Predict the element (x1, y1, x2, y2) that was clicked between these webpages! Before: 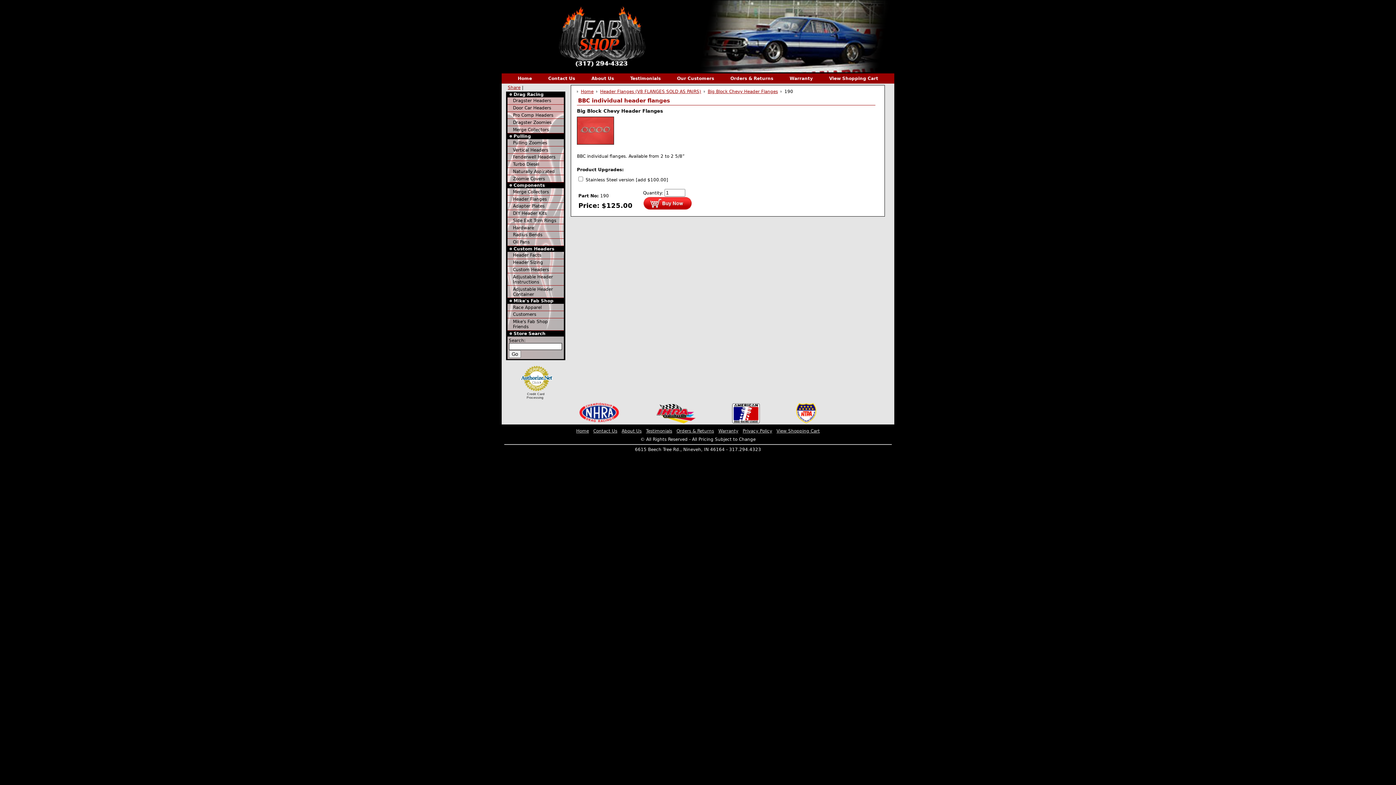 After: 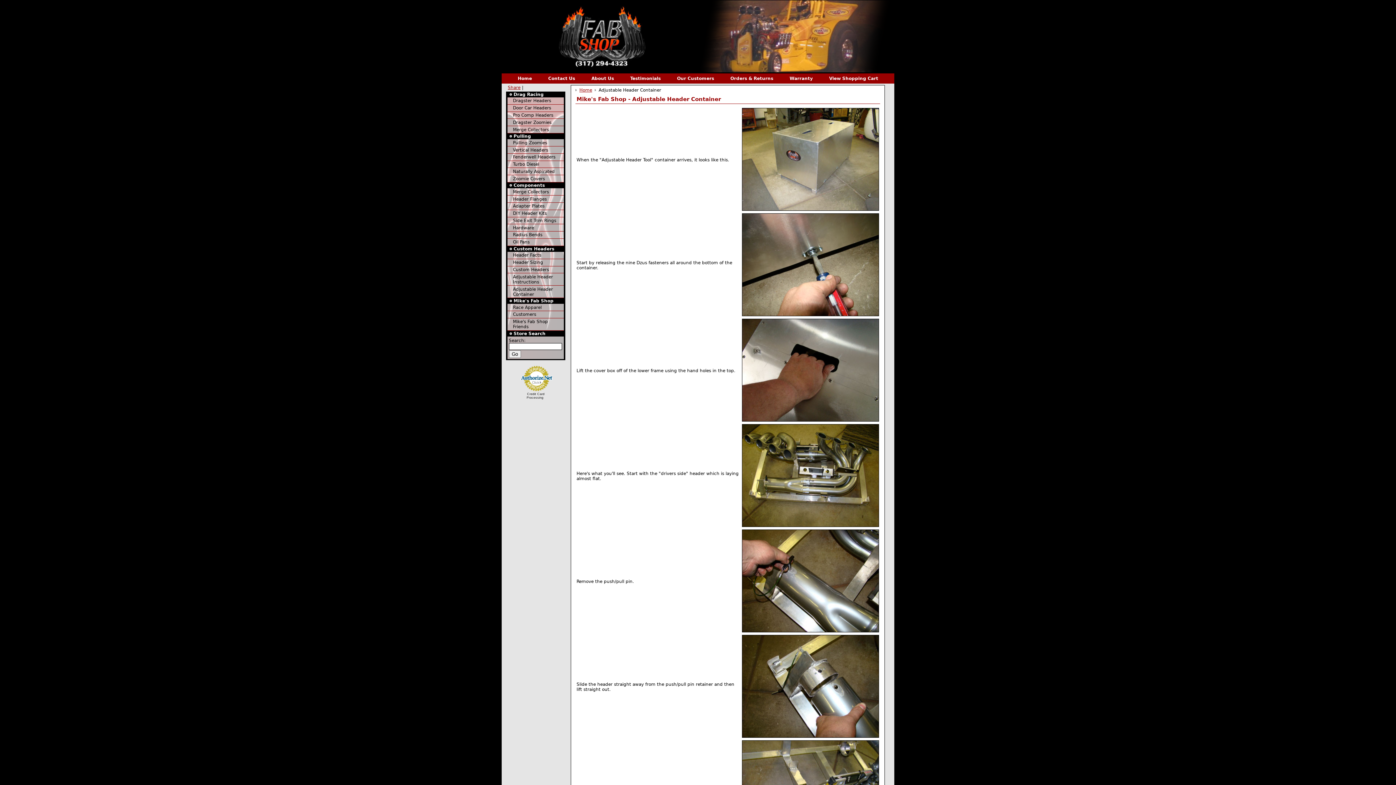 Action: label: Adjustable Header Container bbox: (507, 285, 563, 298)